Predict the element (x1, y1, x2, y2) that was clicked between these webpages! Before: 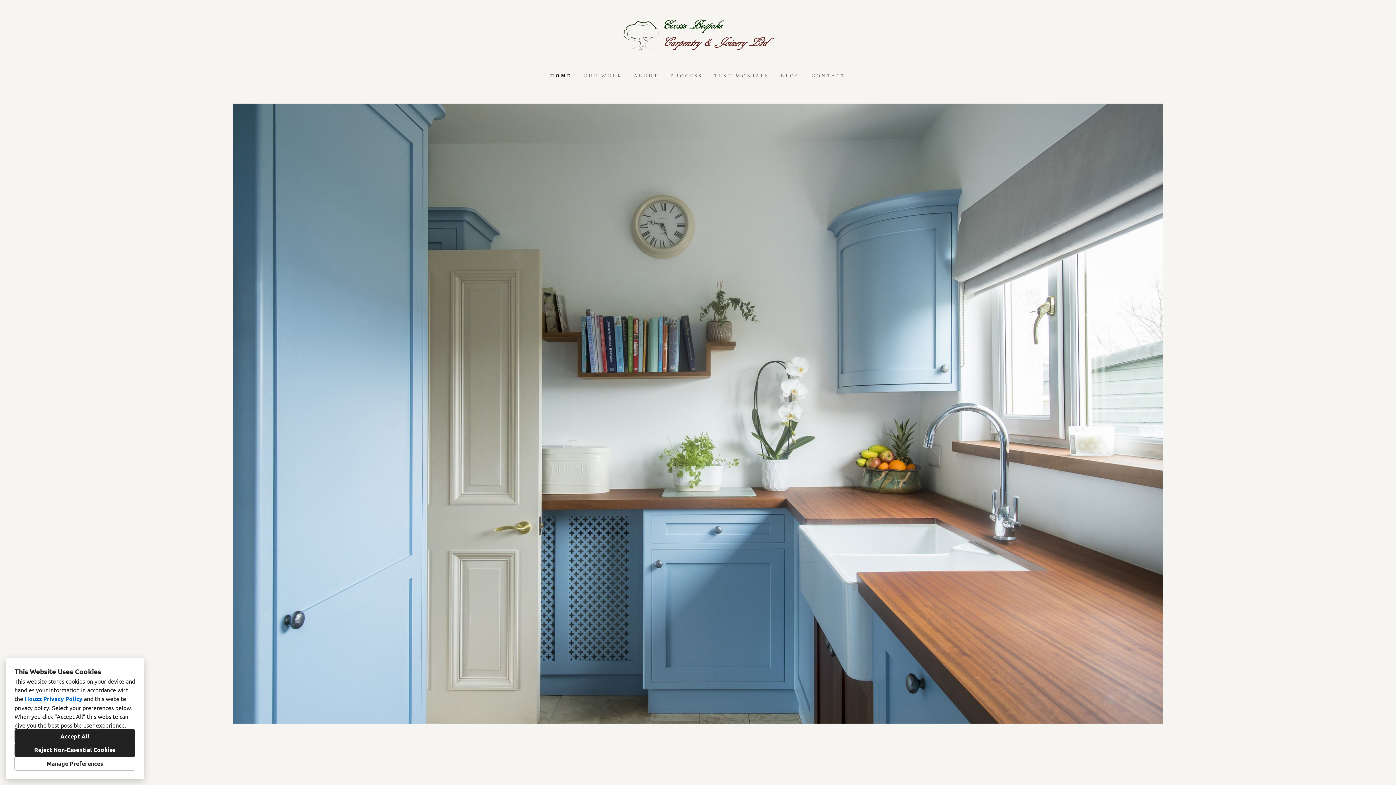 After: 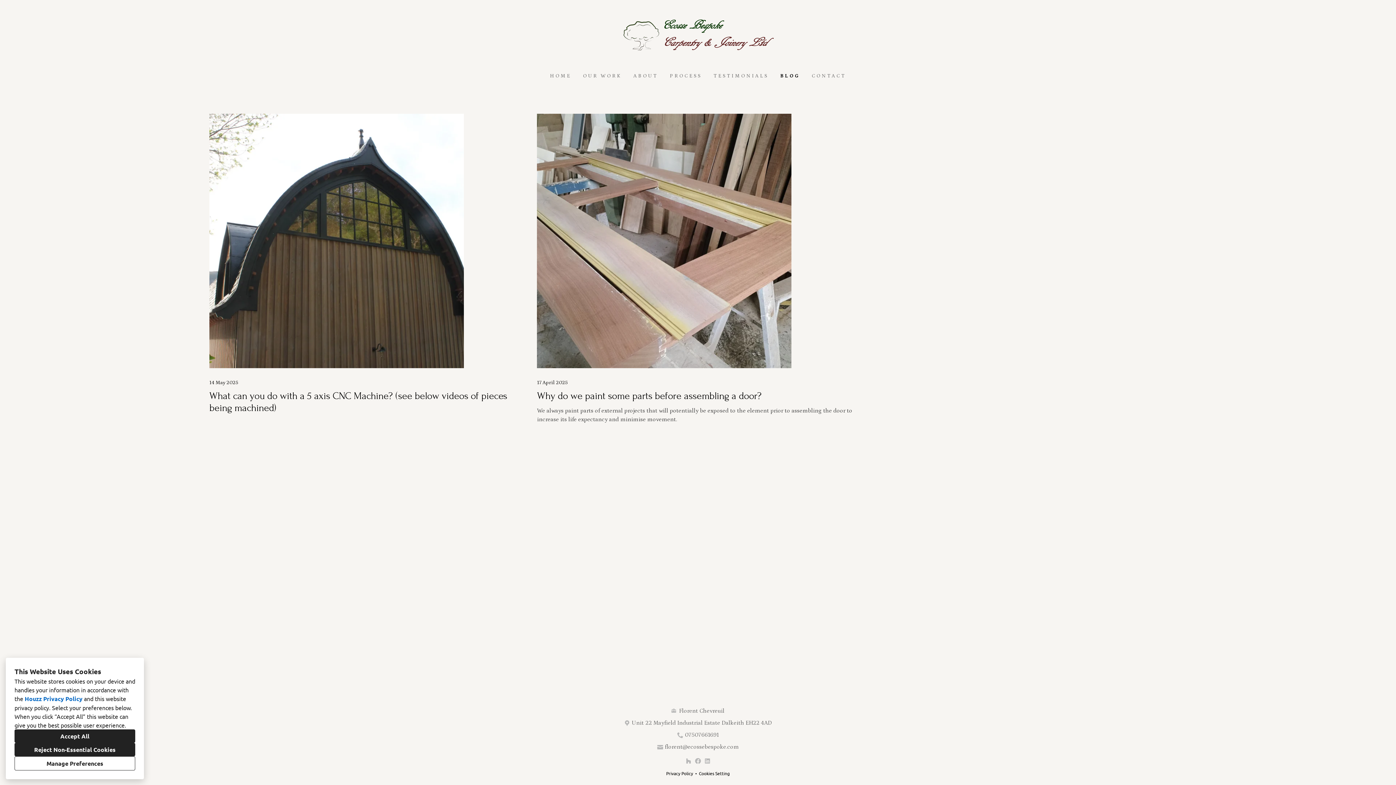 Action: label: BLOG bbox: (775, 70, 805, 81)